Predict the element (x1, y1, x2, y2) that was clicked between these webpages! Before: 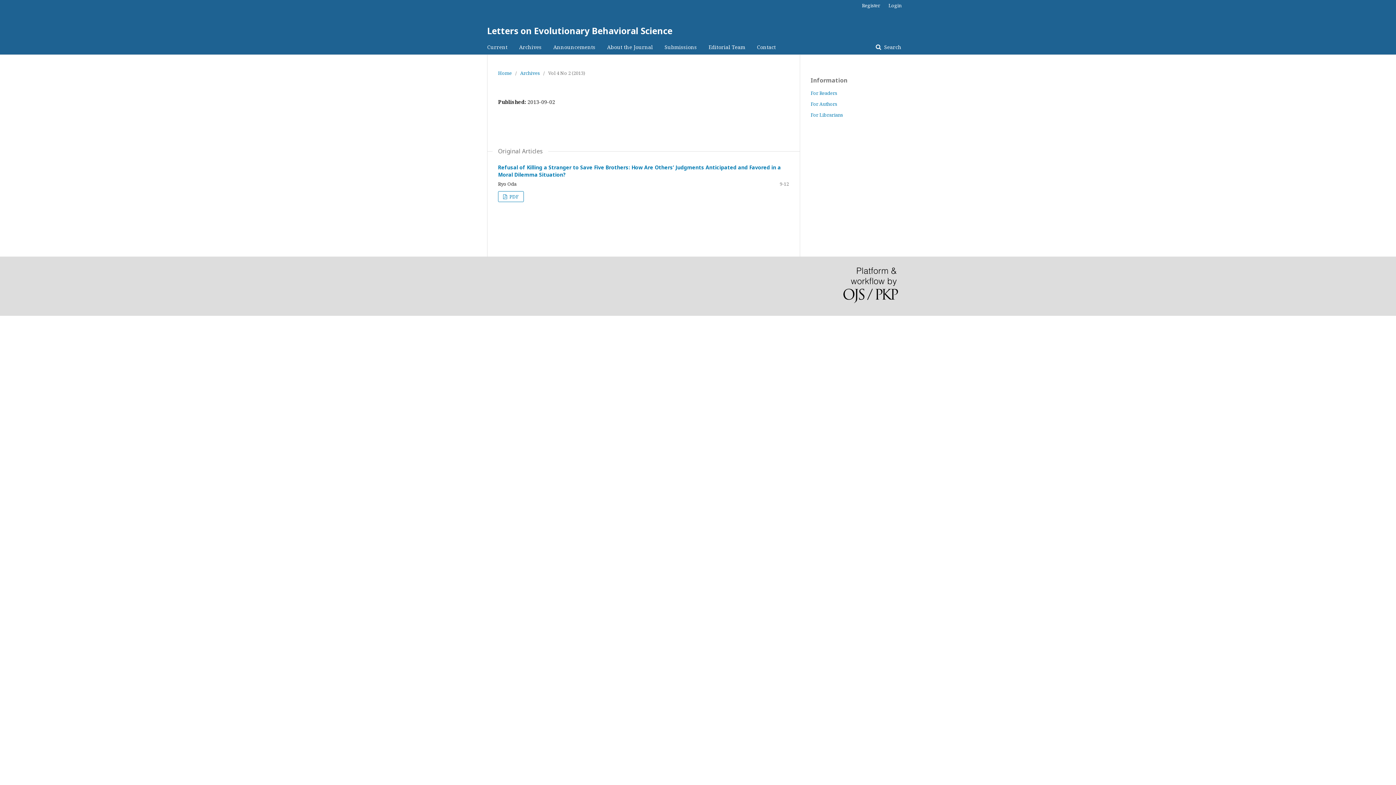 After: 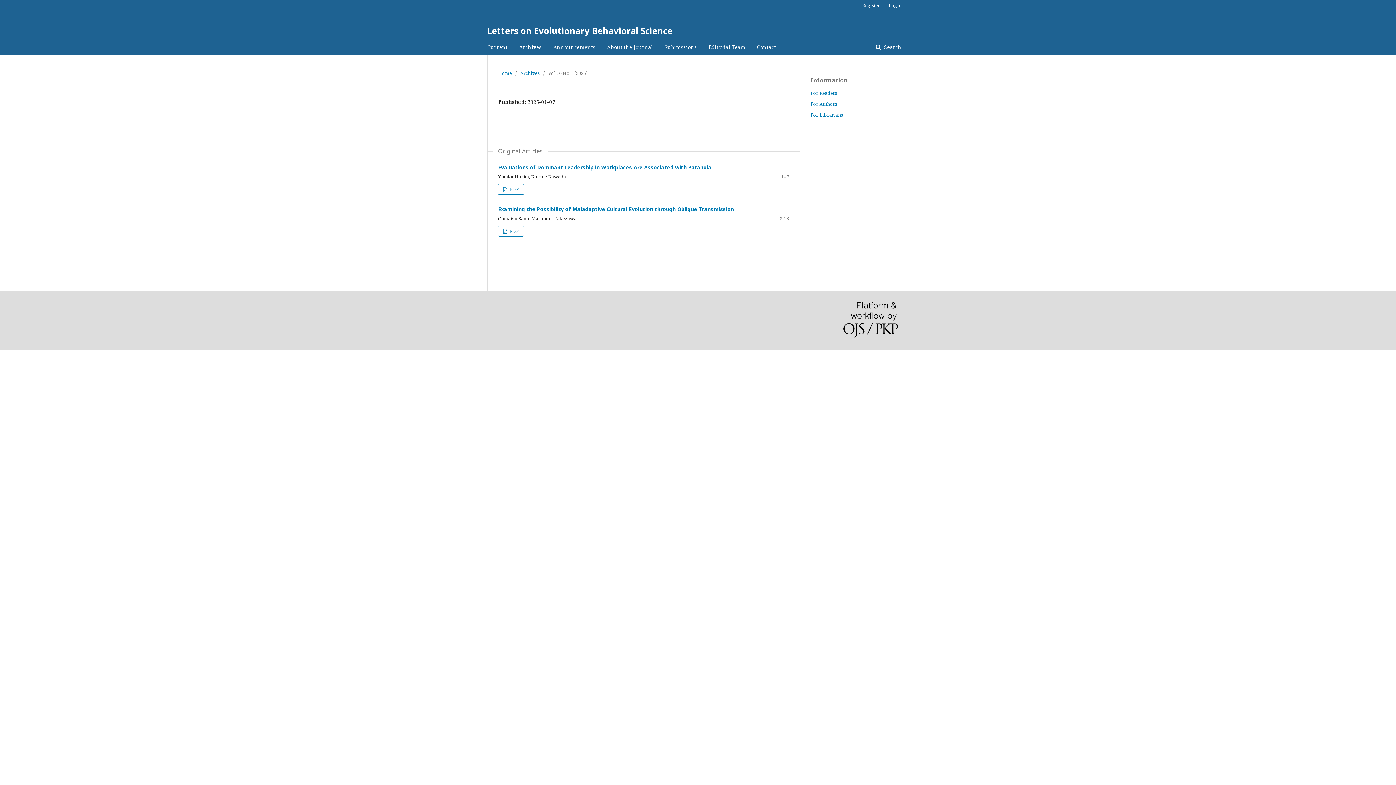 Action: bbox: (487, 40, 507, 54) label: Current